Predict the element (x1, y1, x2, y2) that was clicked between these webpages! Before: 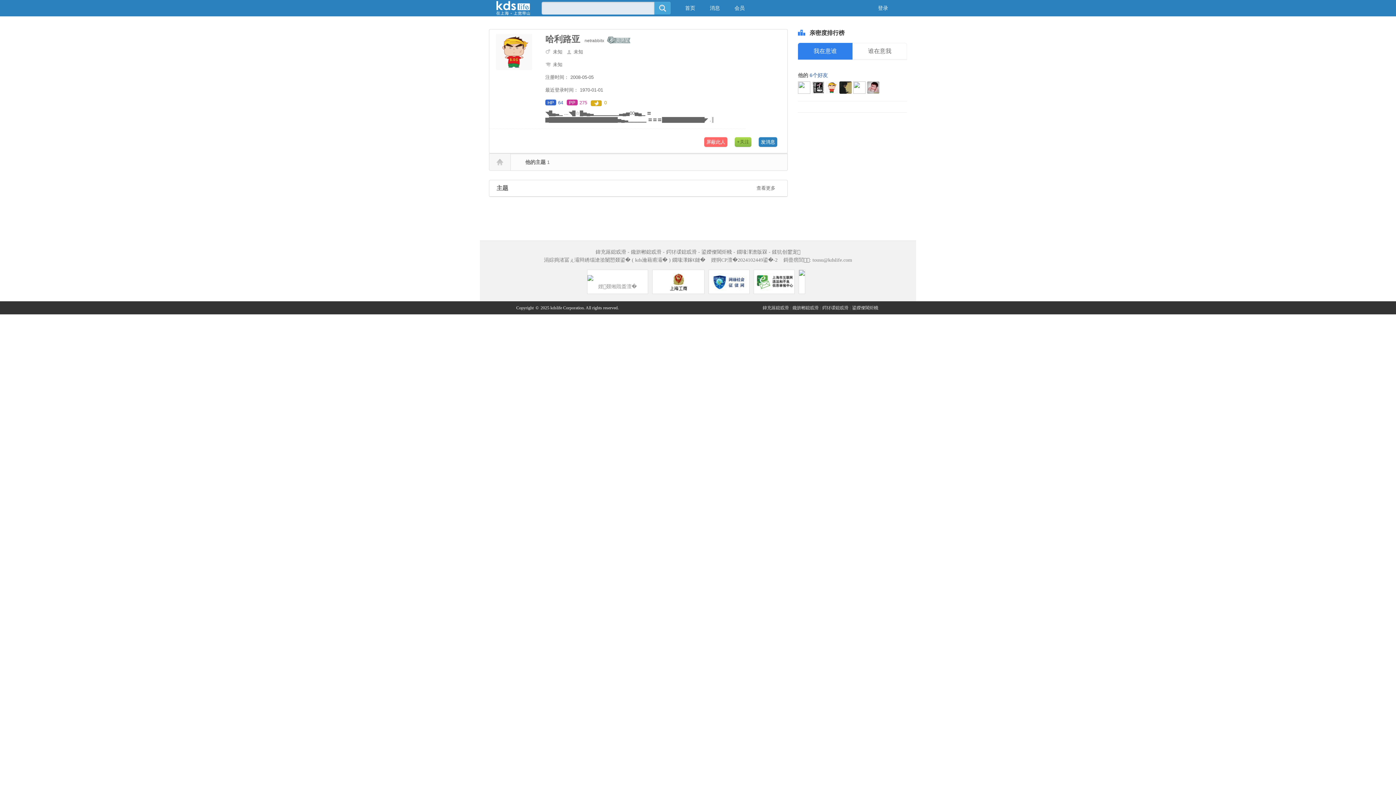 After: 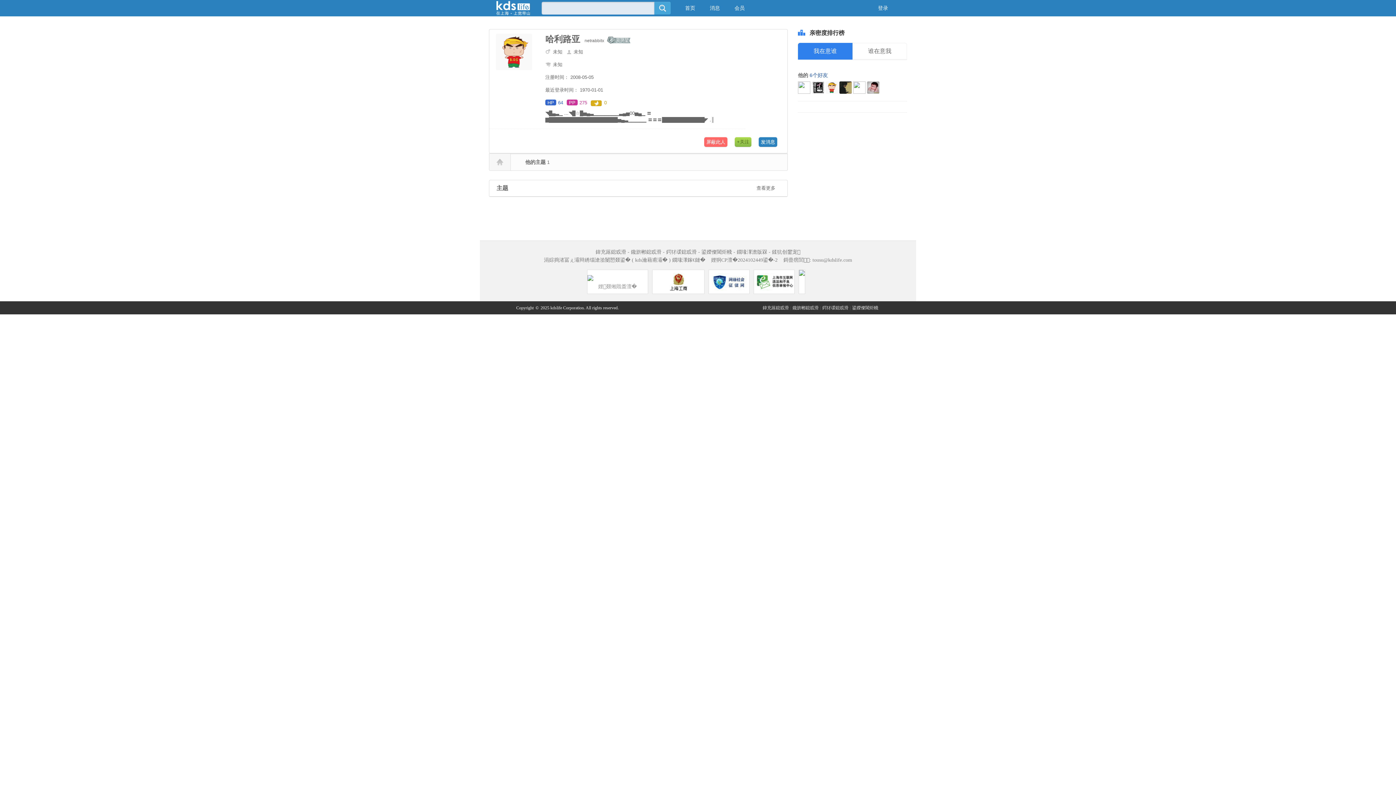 Action: bbox: (587, 269, 648, 294) label: 娌叕缃戝畨澶� 31011502014470鍙�